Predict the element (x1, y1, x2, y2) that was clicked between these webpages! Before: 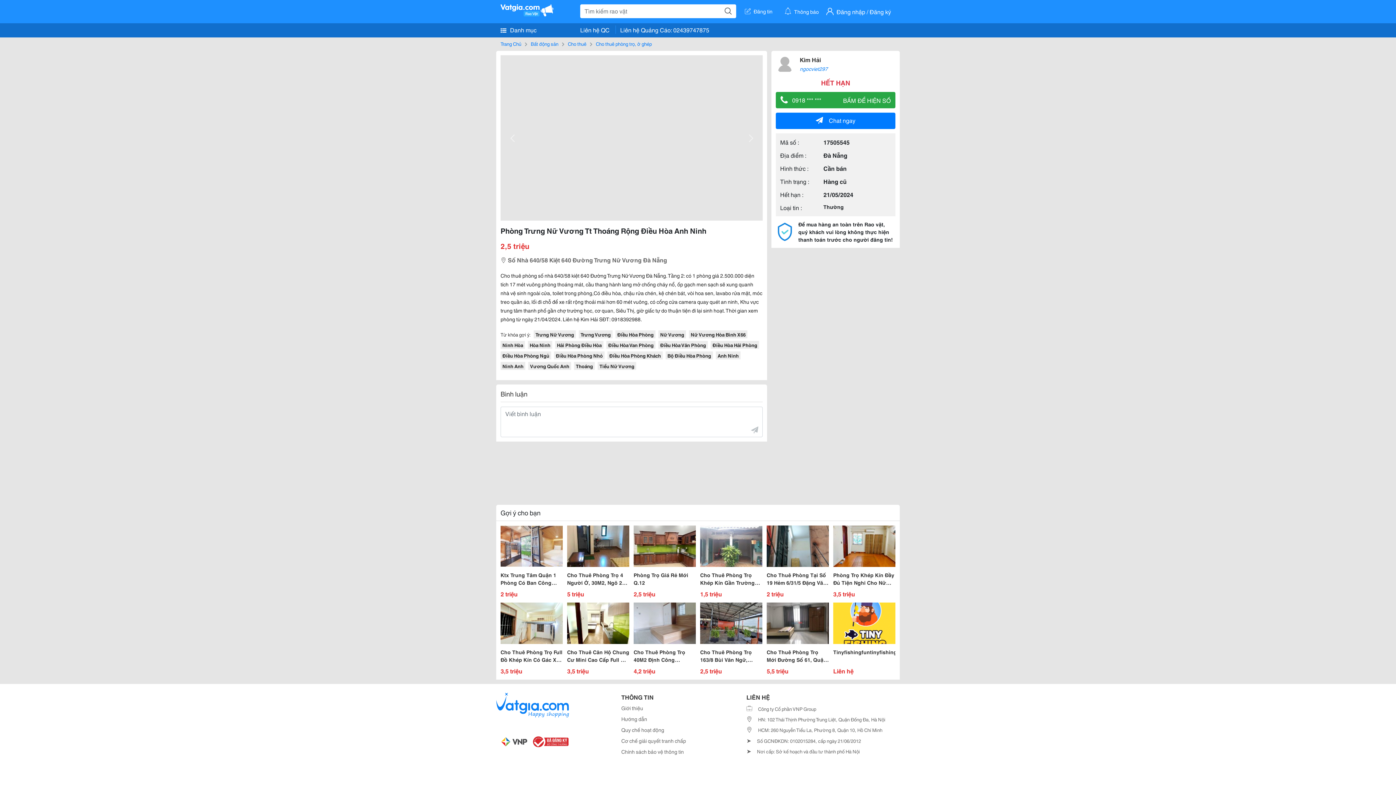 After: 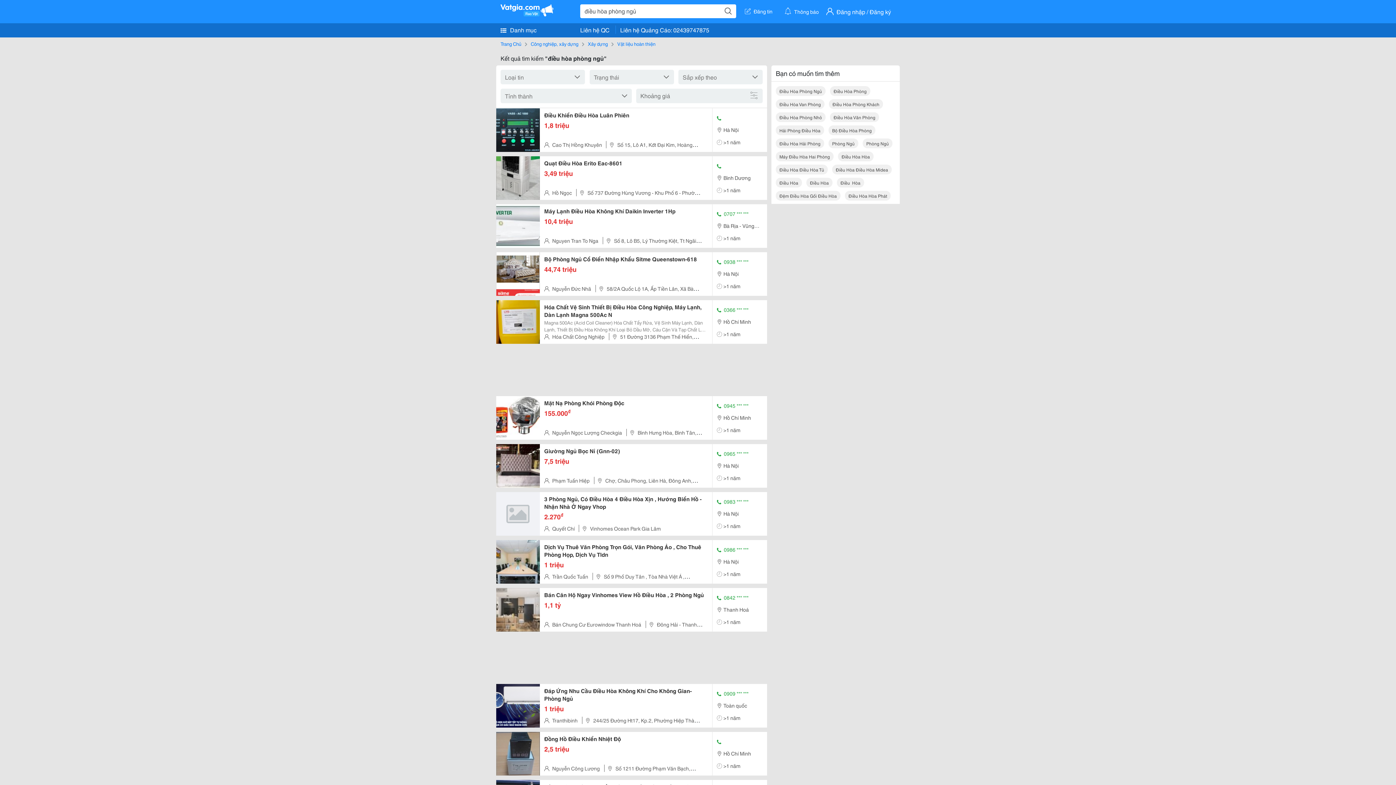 Action: label: Điều Hòa Phòng Ngủ bbox: (500, 351, 551, 359)